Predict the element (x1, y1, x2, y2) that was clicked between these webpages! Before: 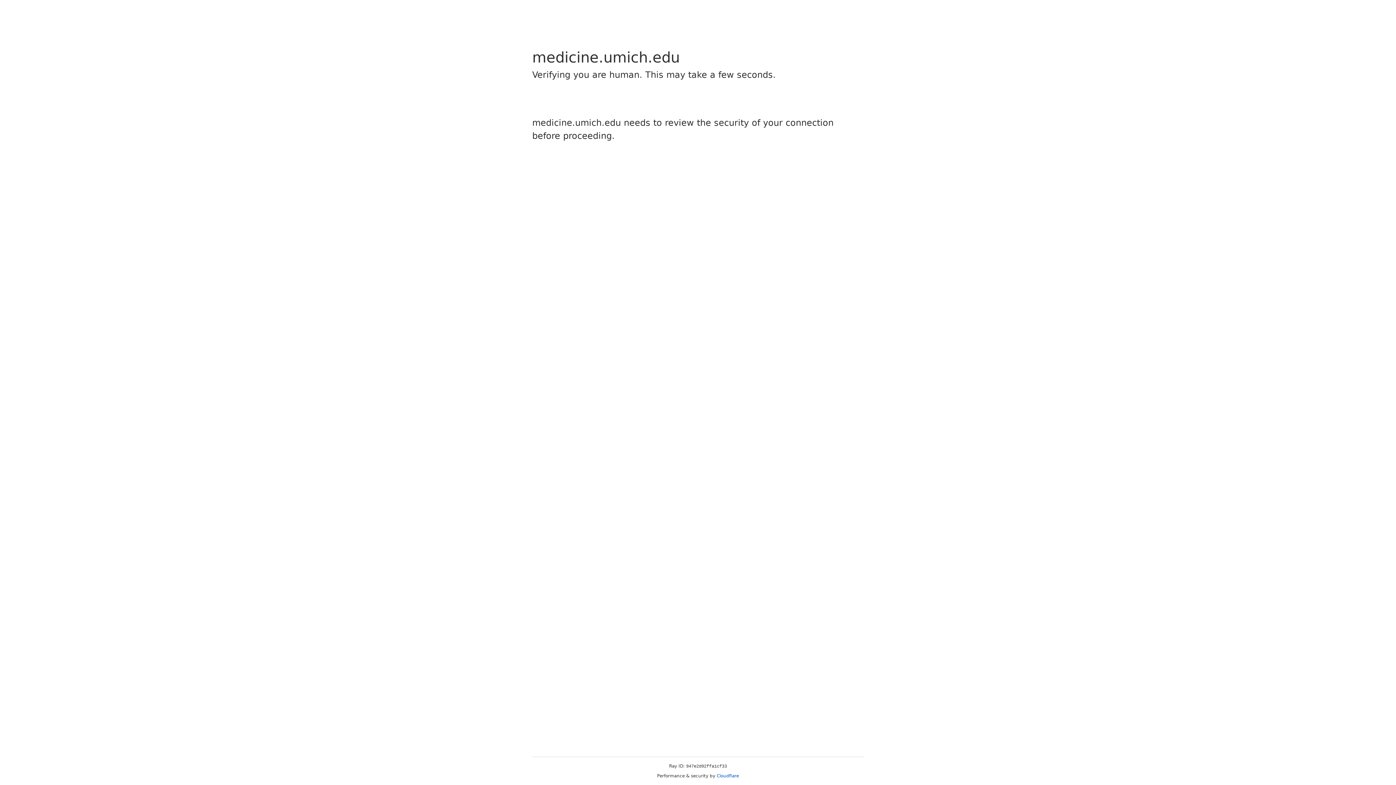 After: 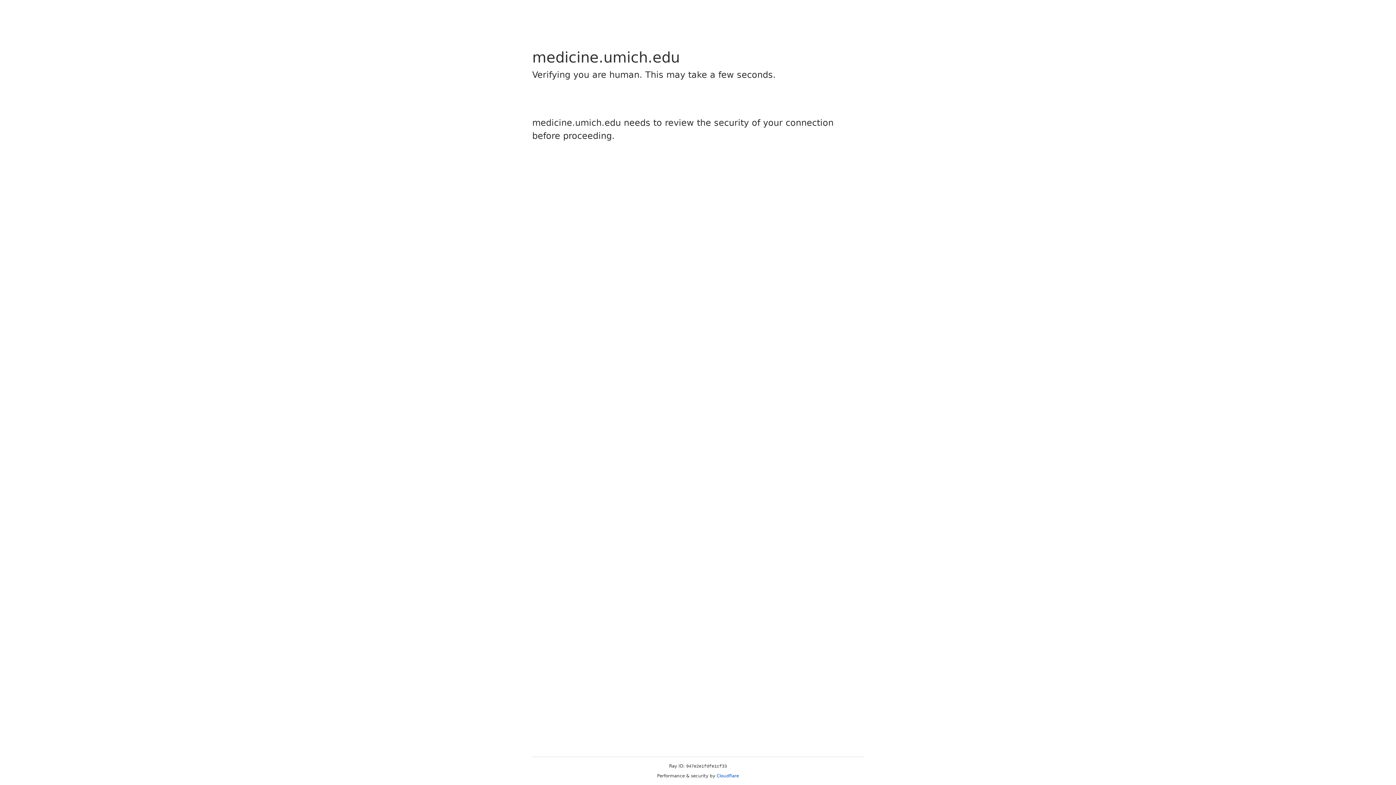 Action: bbox: (716, 773, 739, 778) label: Cloudflare